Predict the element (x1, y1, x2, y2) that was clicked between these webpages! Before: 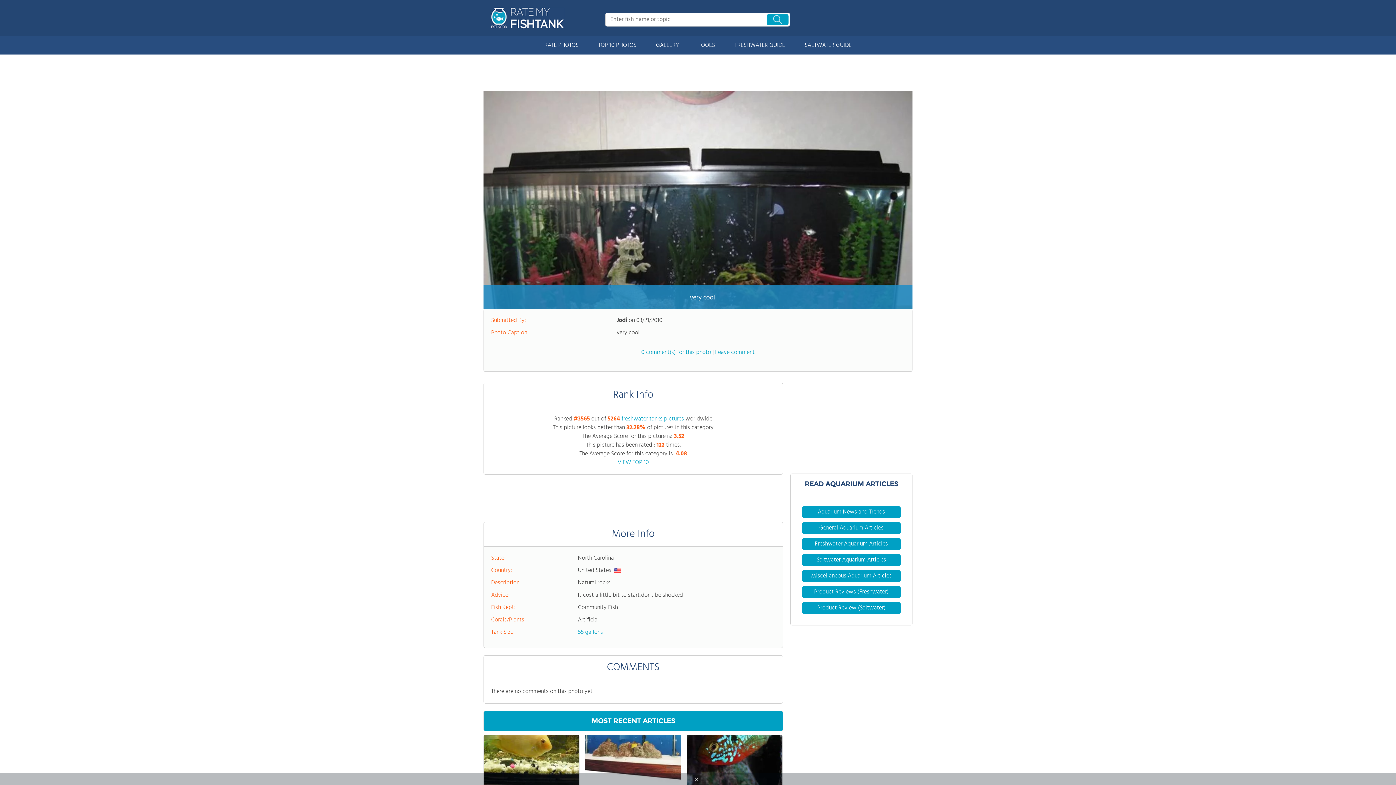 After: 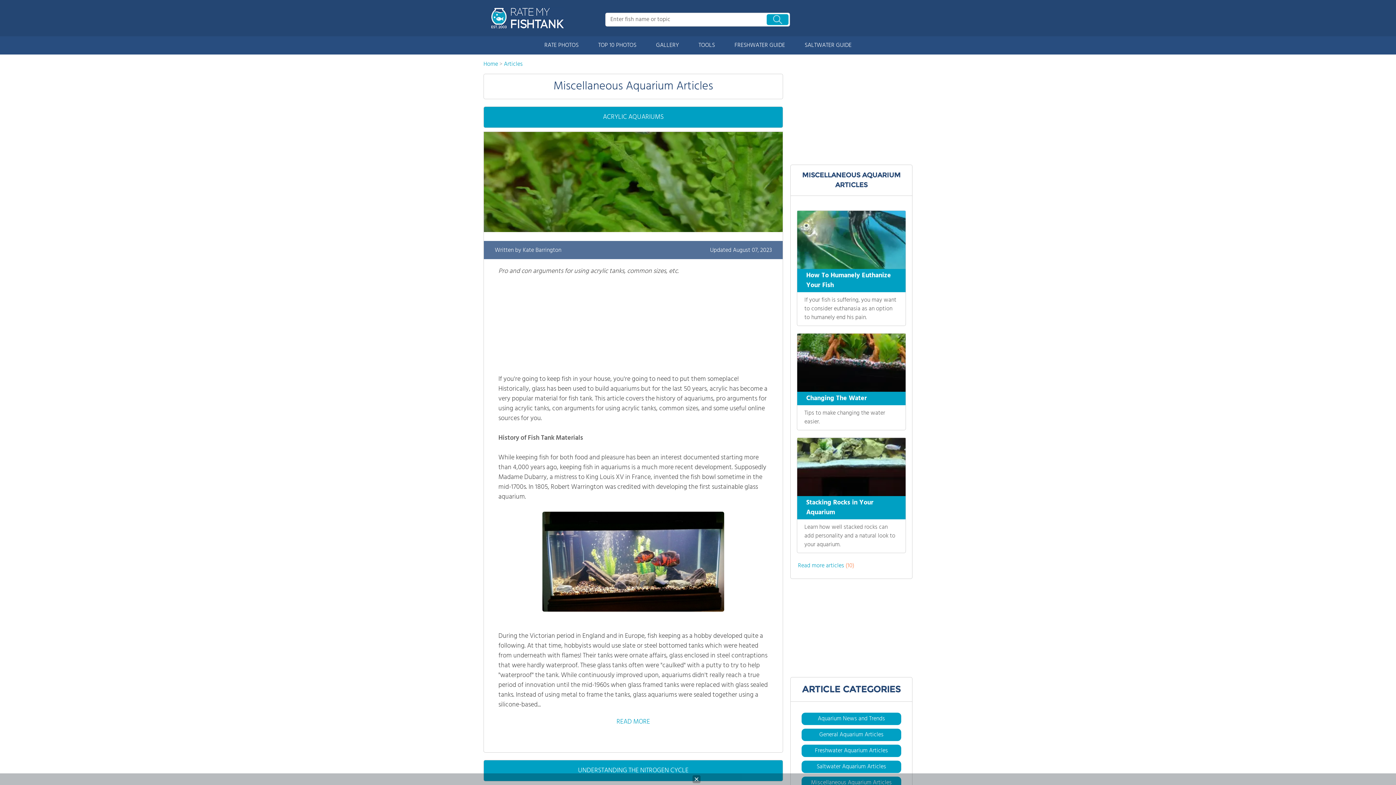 Action: label: Miscellaneous Aquarium Articles bbox: (811, 578, 892, 588)